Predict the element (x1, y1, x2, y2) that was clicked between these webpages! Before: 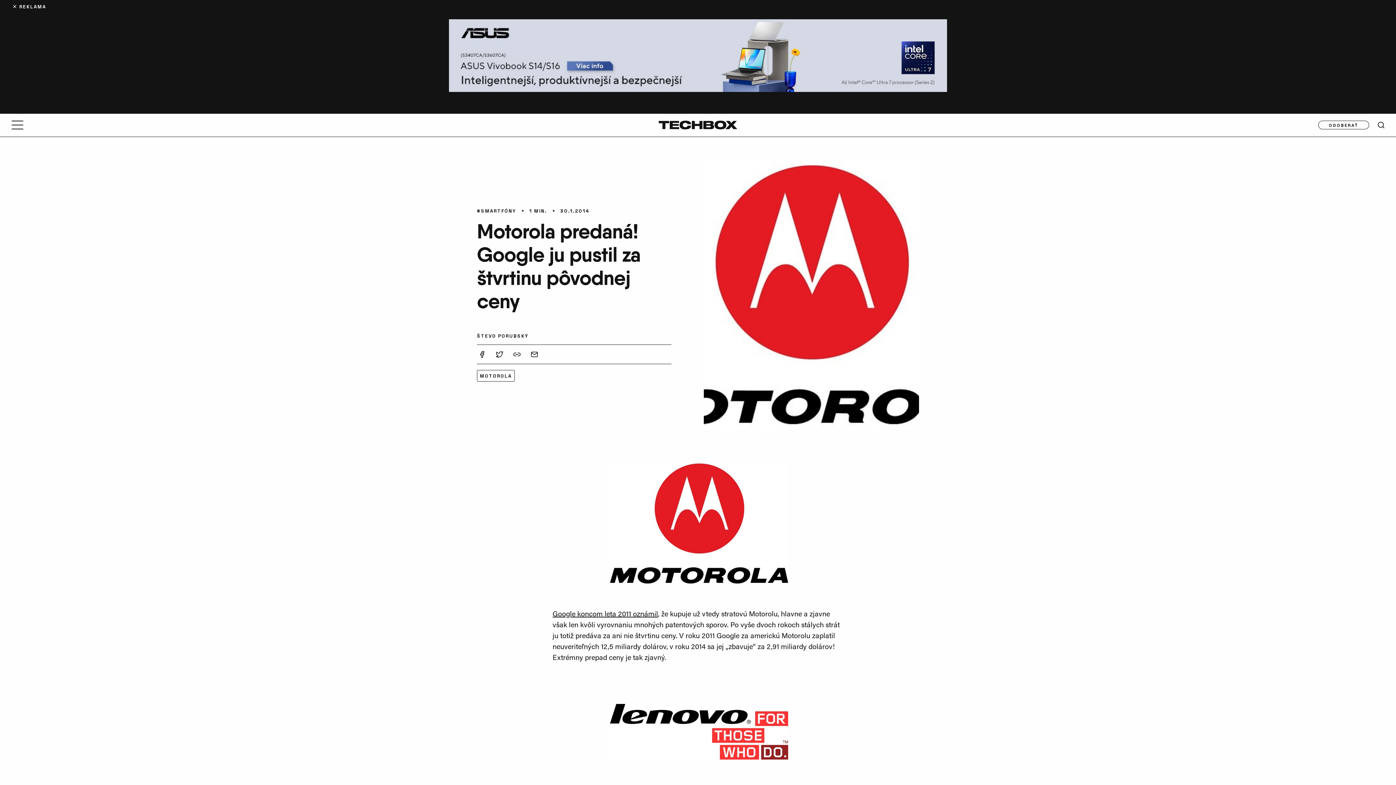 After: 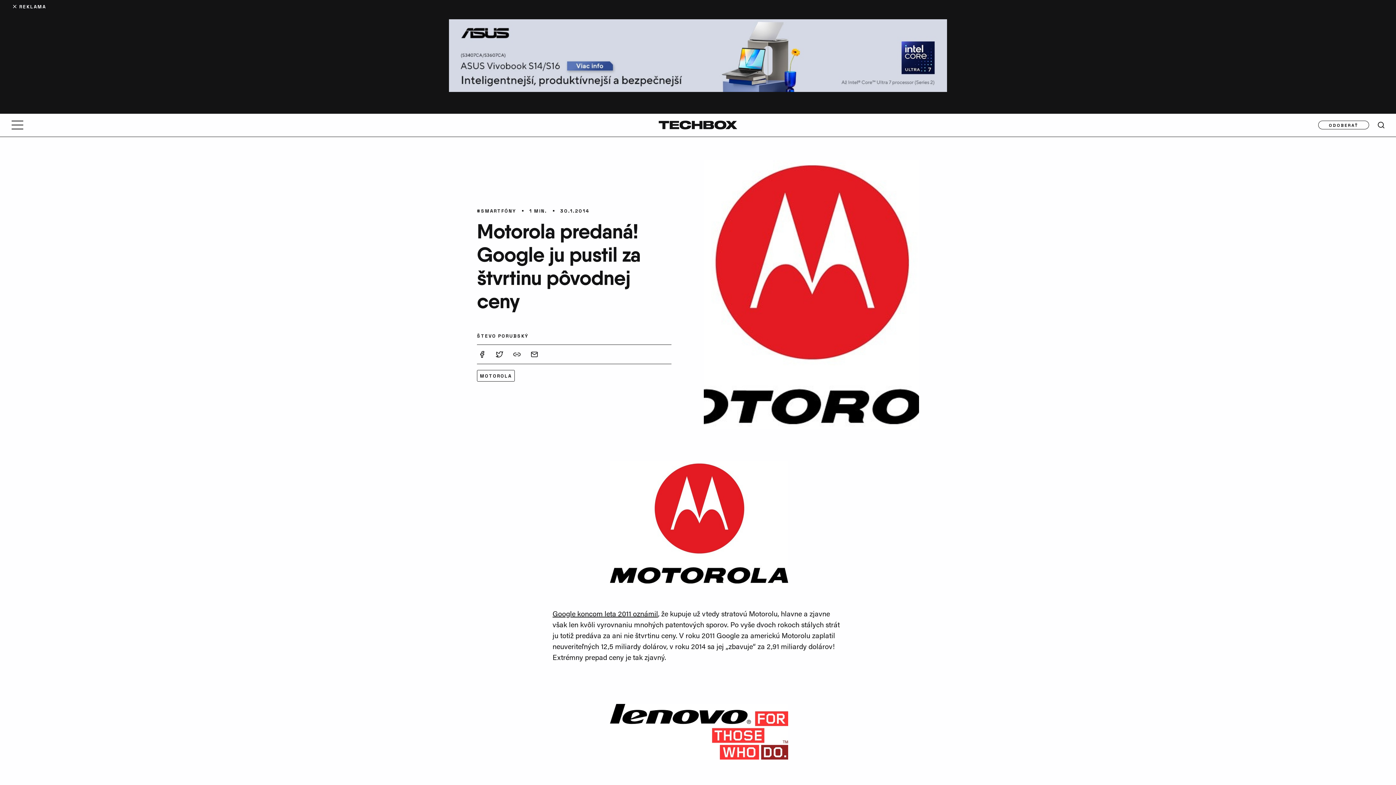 Action: bbox: (494, 350, 504, 358)